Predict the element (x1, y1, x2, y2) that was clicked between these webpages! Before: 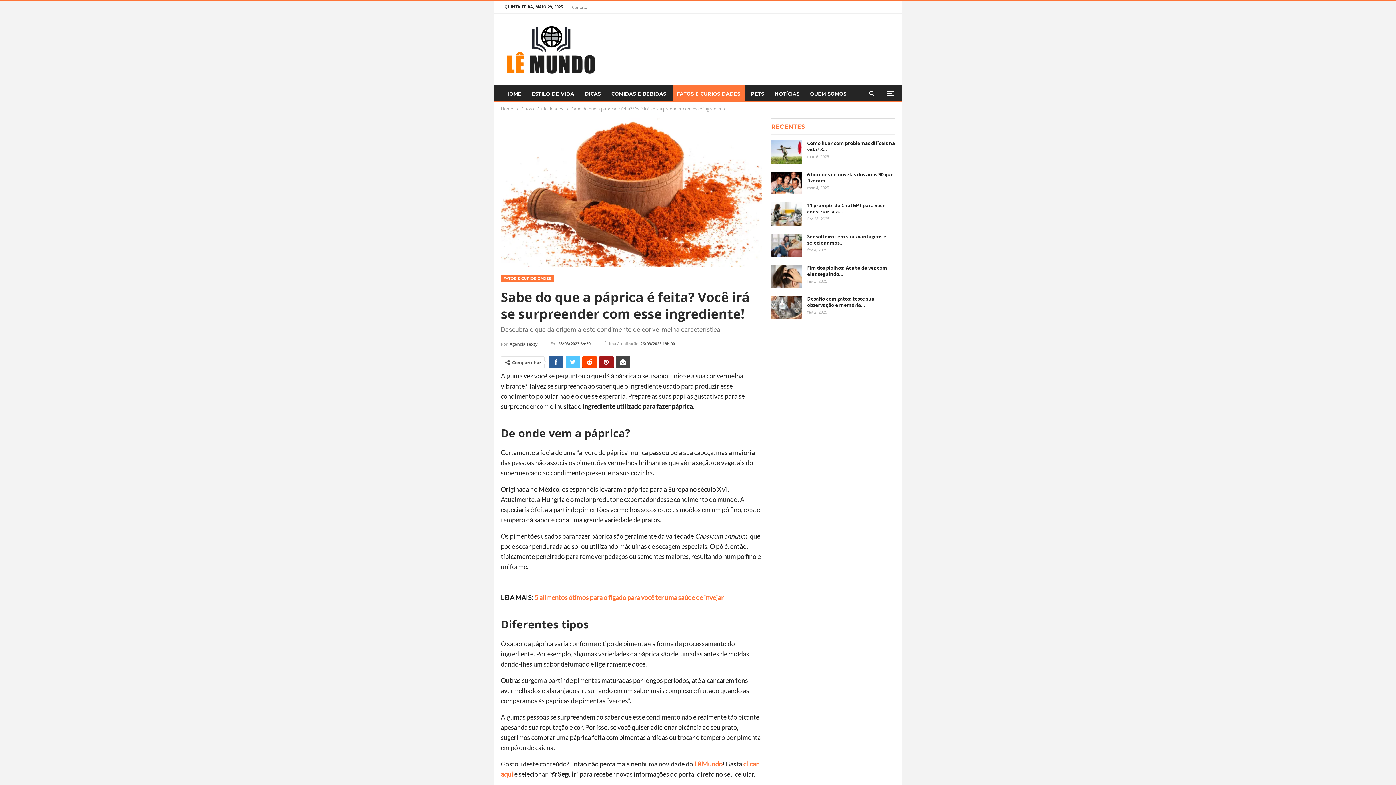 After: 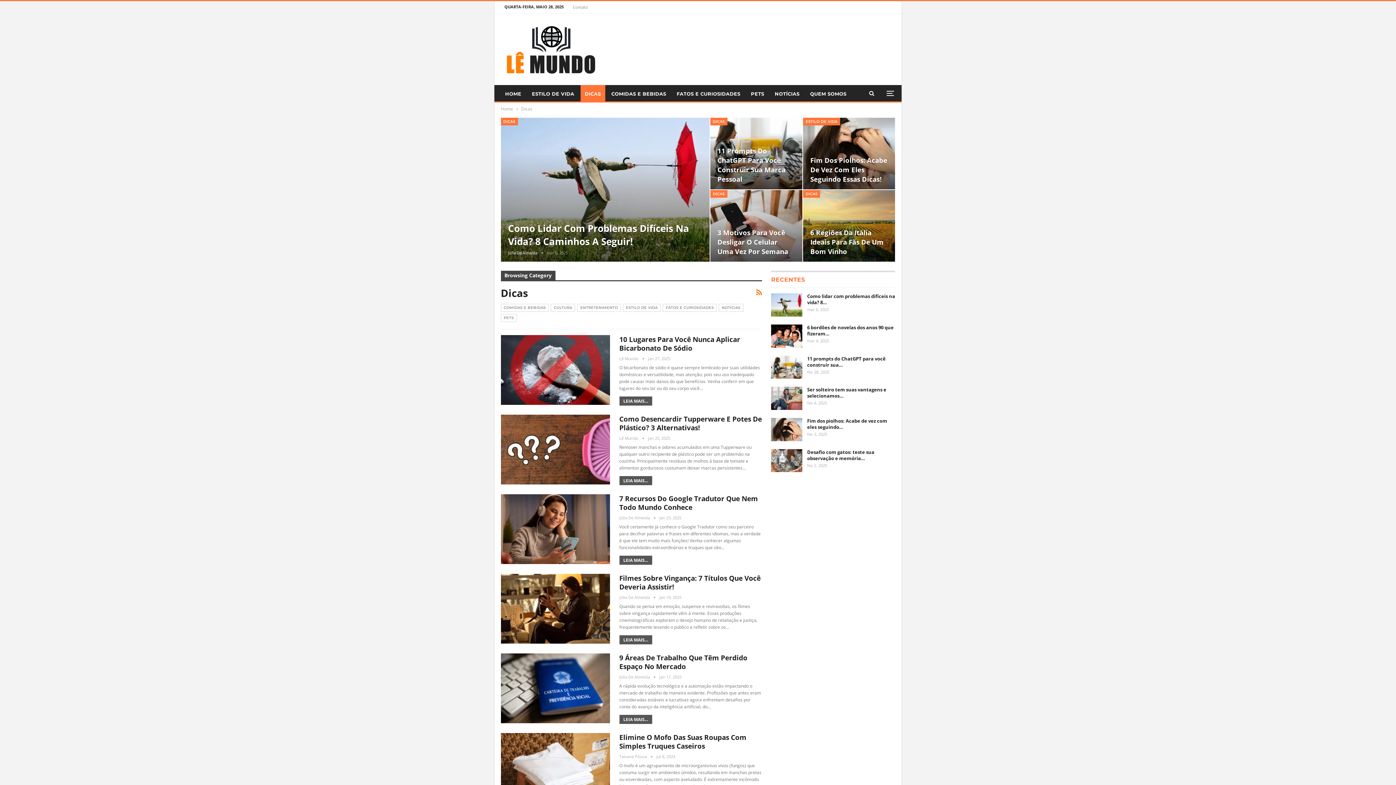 Action: bbox: (580, 85, 605, 102) label: DICAS